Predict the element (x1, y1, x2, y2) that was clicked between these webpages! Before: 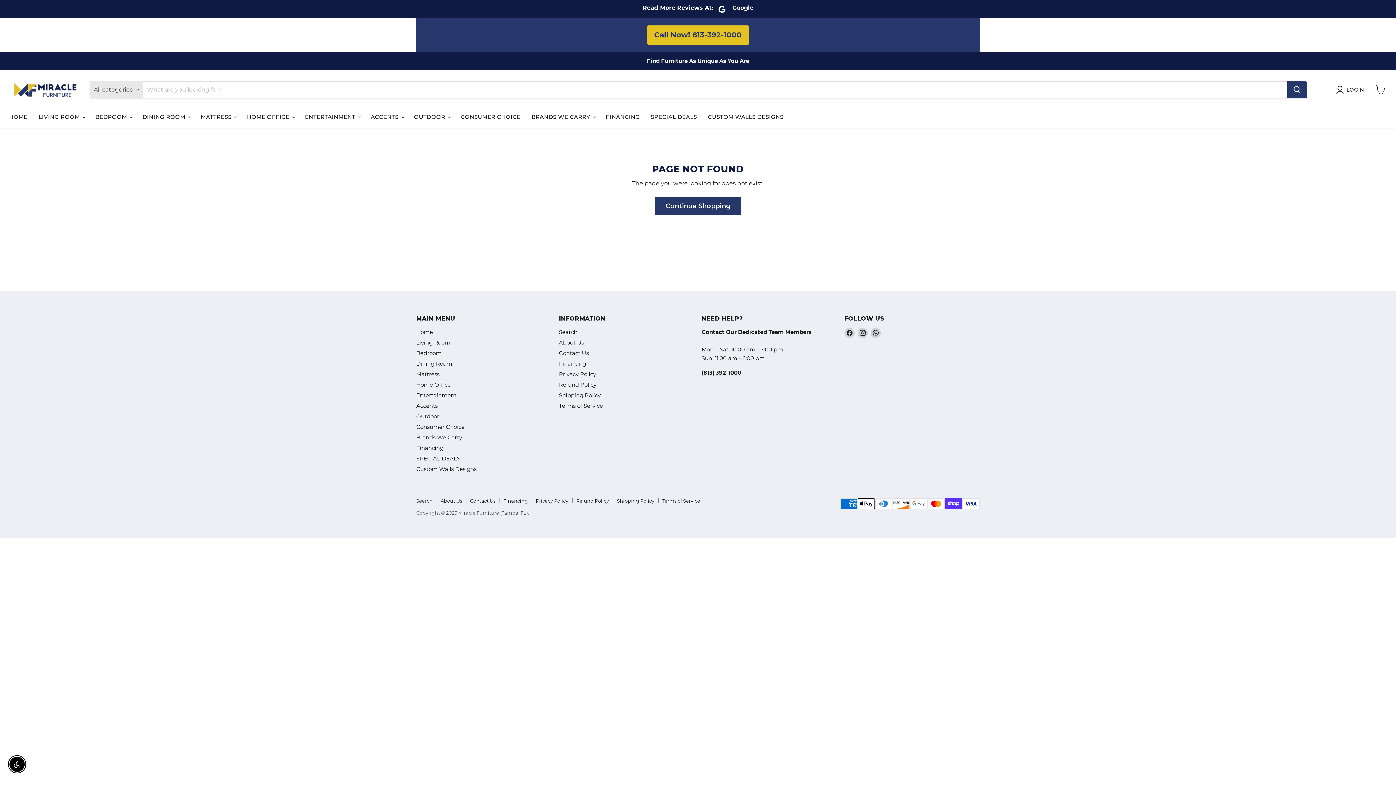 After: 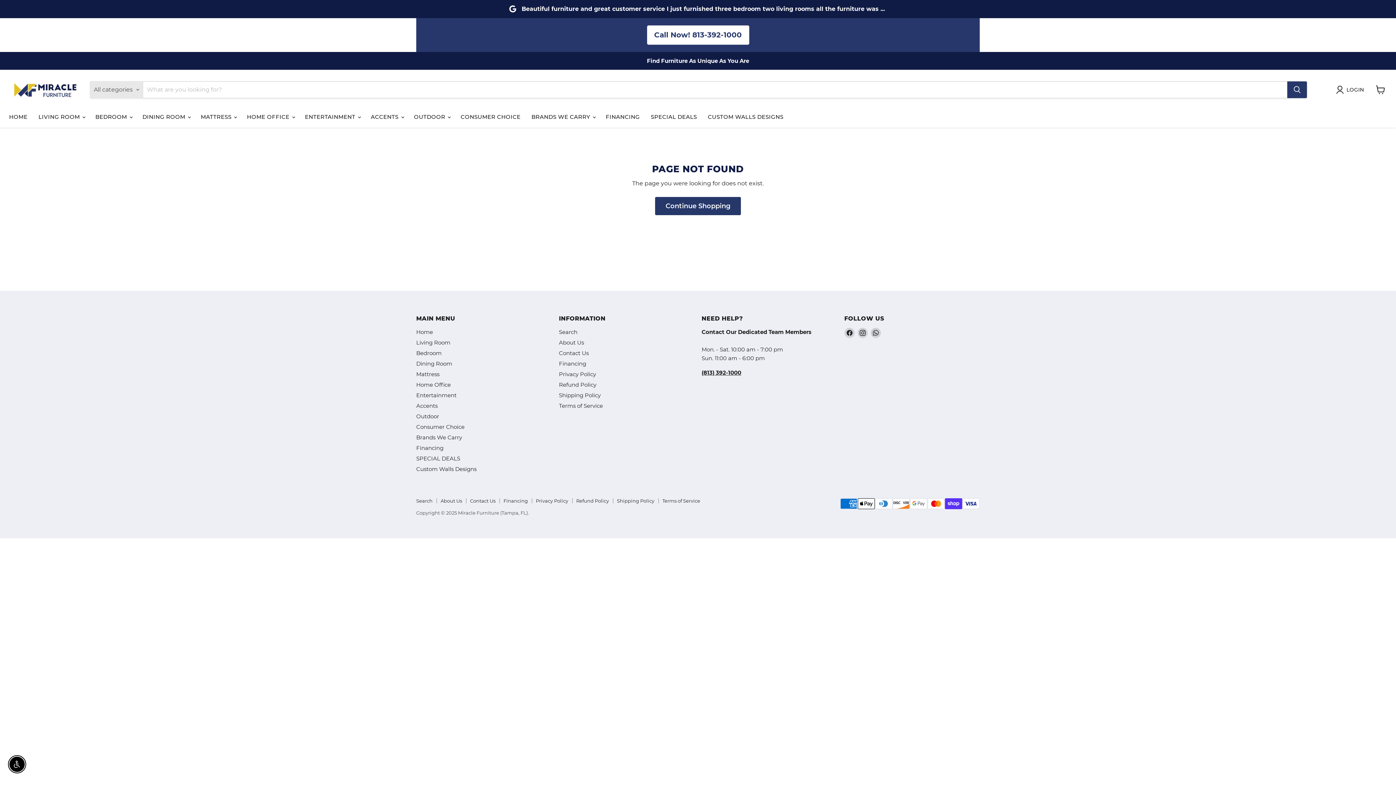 Action: label: Call Now! 813-392-1000 bbox: (647, 25, 749, 44)